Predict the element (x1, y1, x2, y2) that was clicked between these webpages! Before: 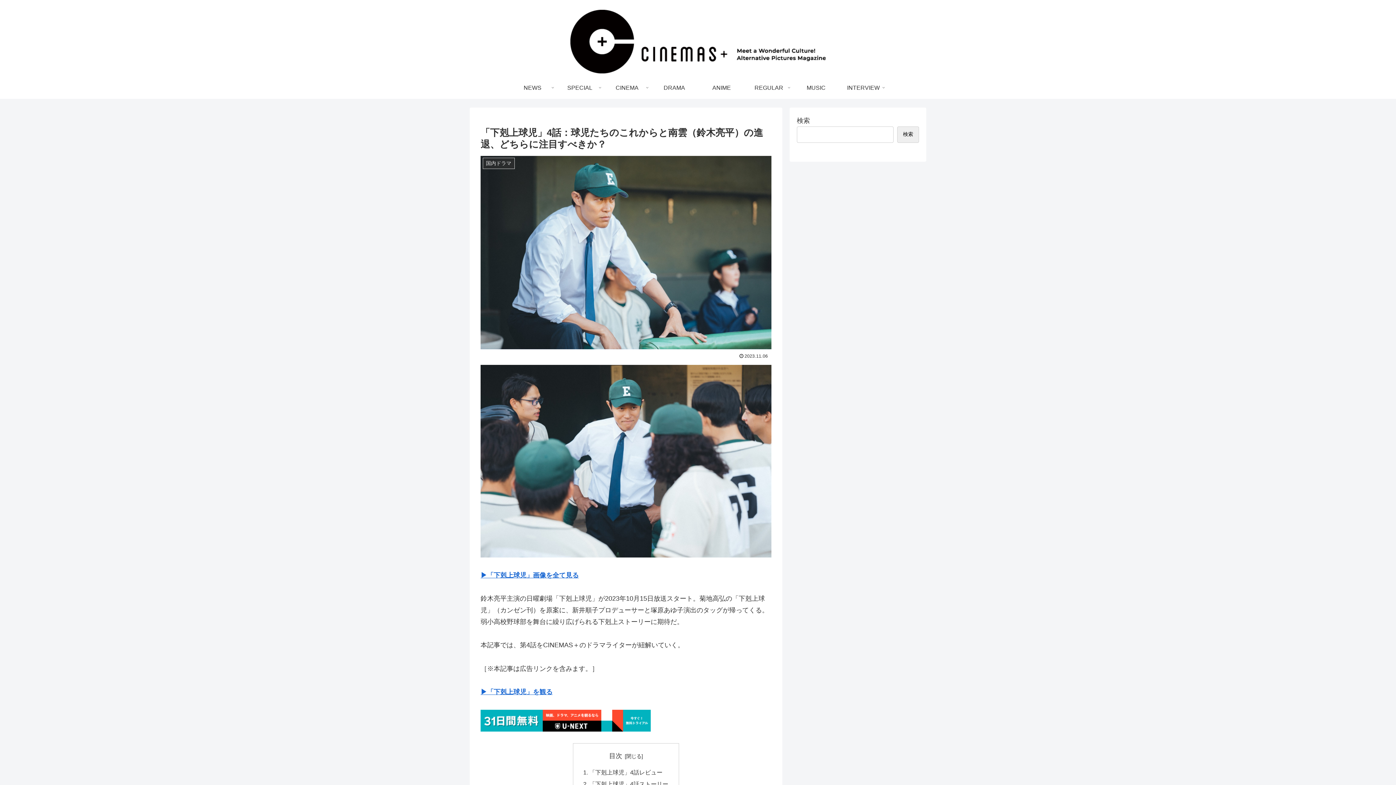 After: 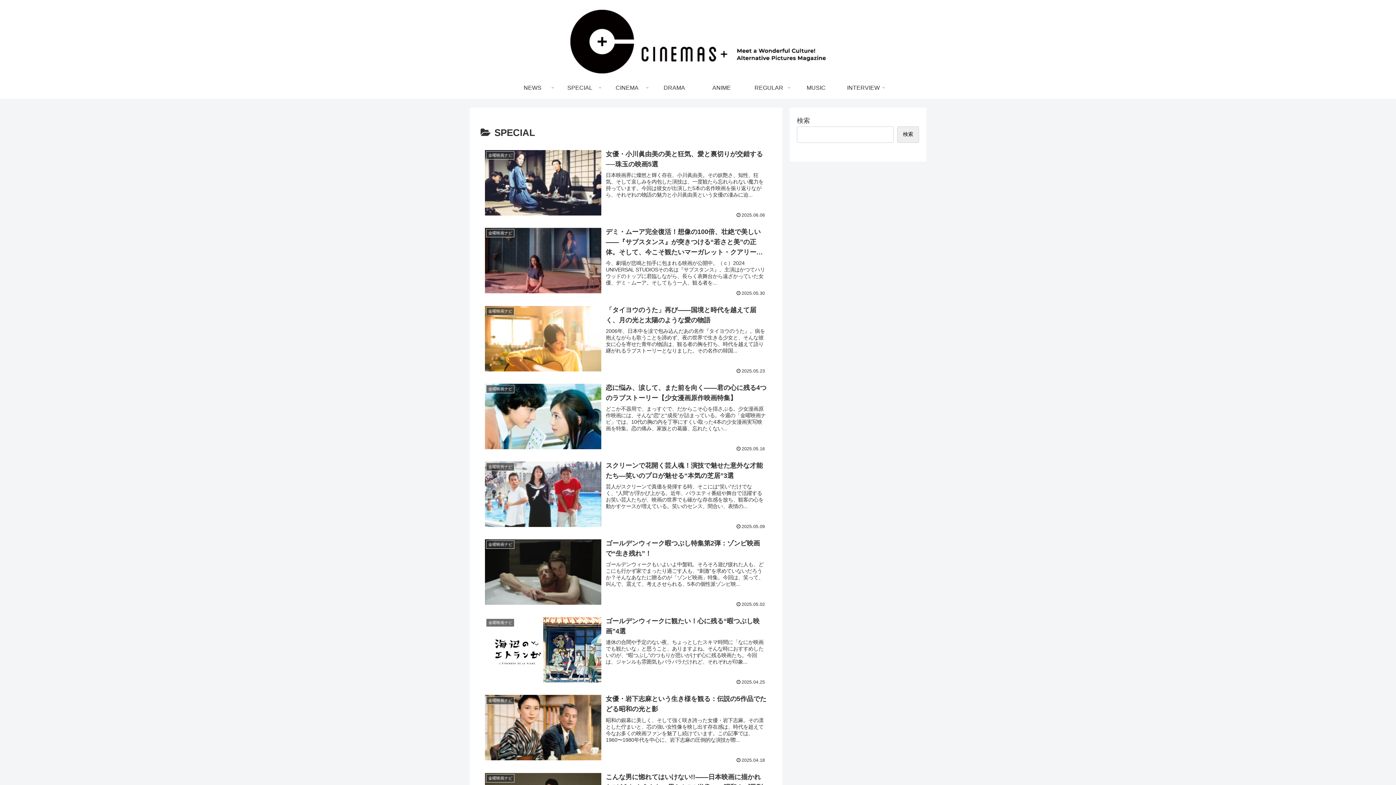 Action: label: SPECIAL bbox: (556, 77, 603, 98)